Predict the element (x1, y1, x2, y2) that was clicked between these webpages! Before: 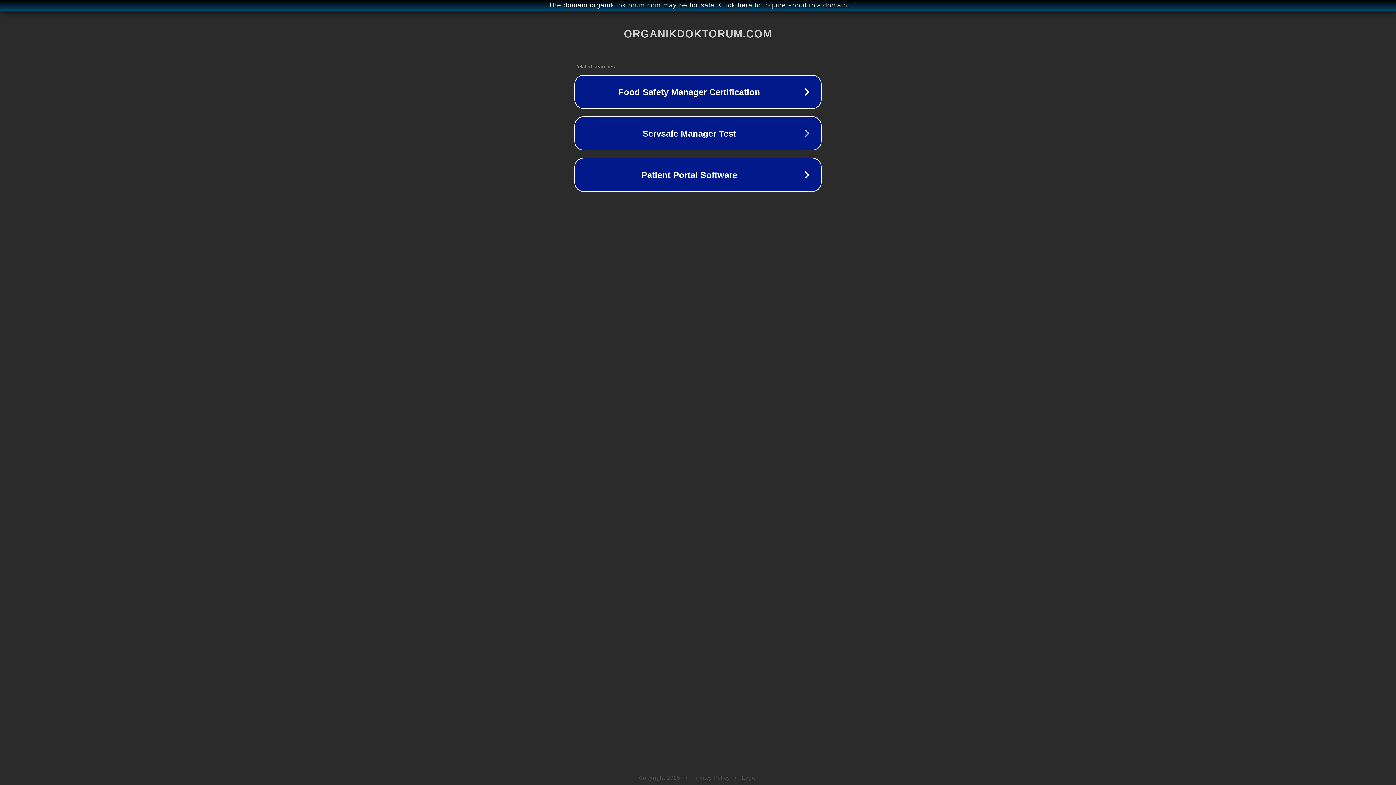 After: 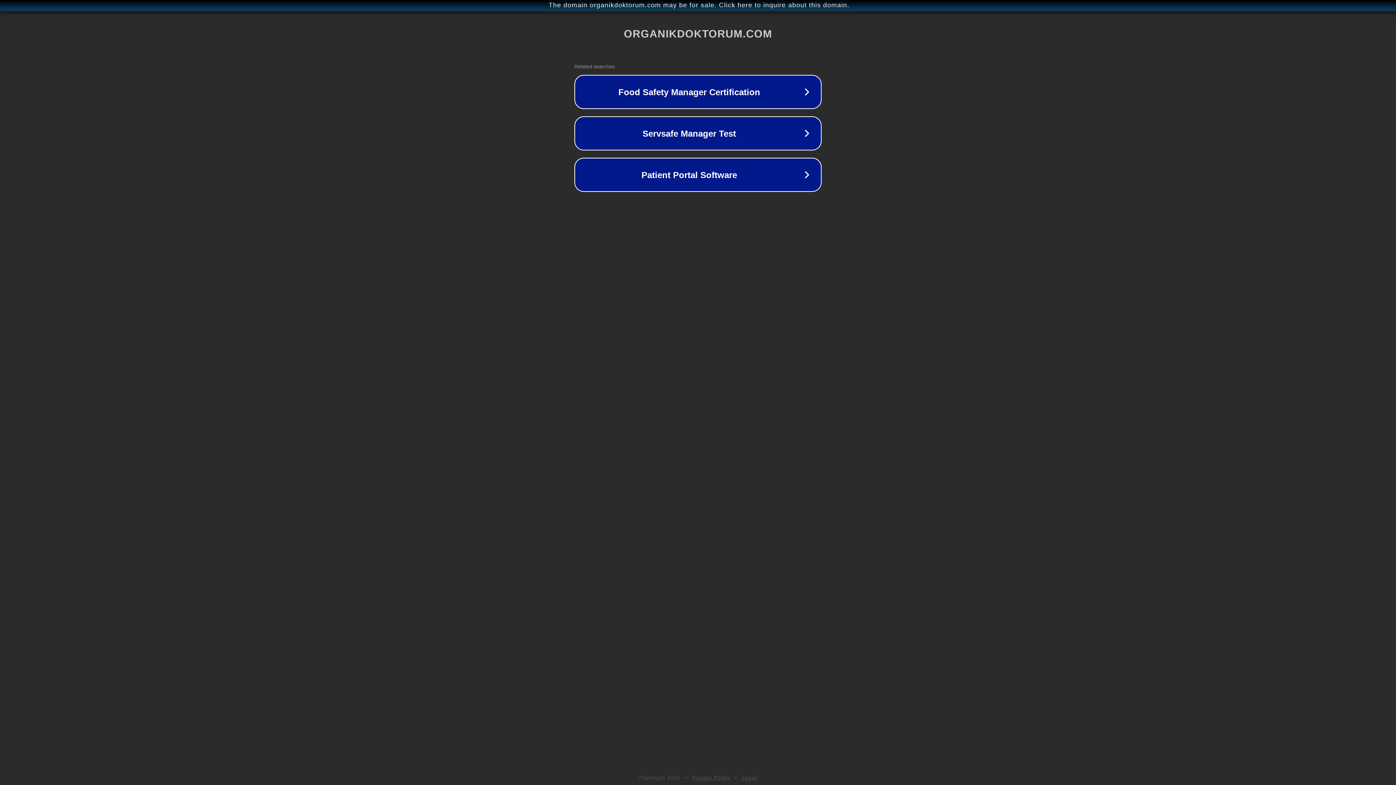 Action: bbox: (742, 775, 757, 781) label: Legal